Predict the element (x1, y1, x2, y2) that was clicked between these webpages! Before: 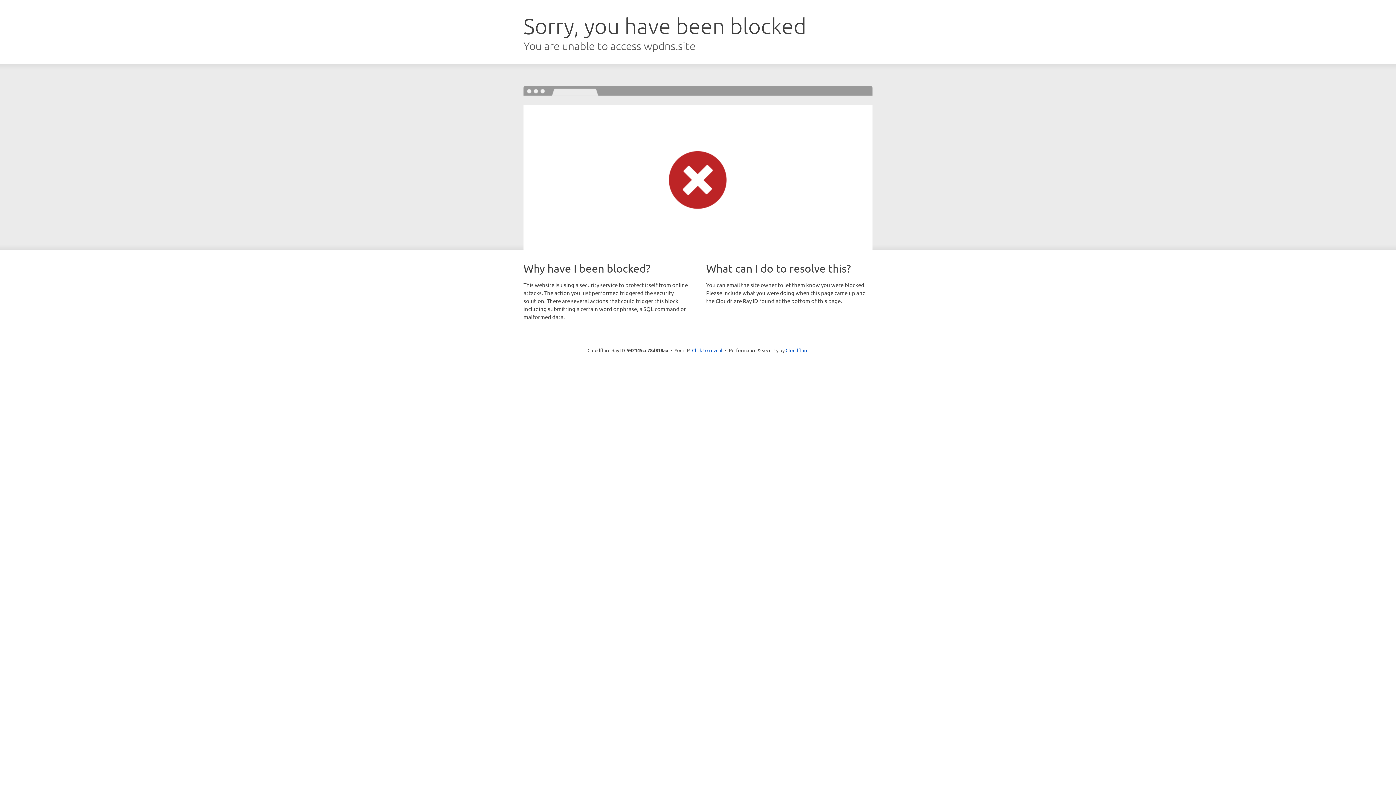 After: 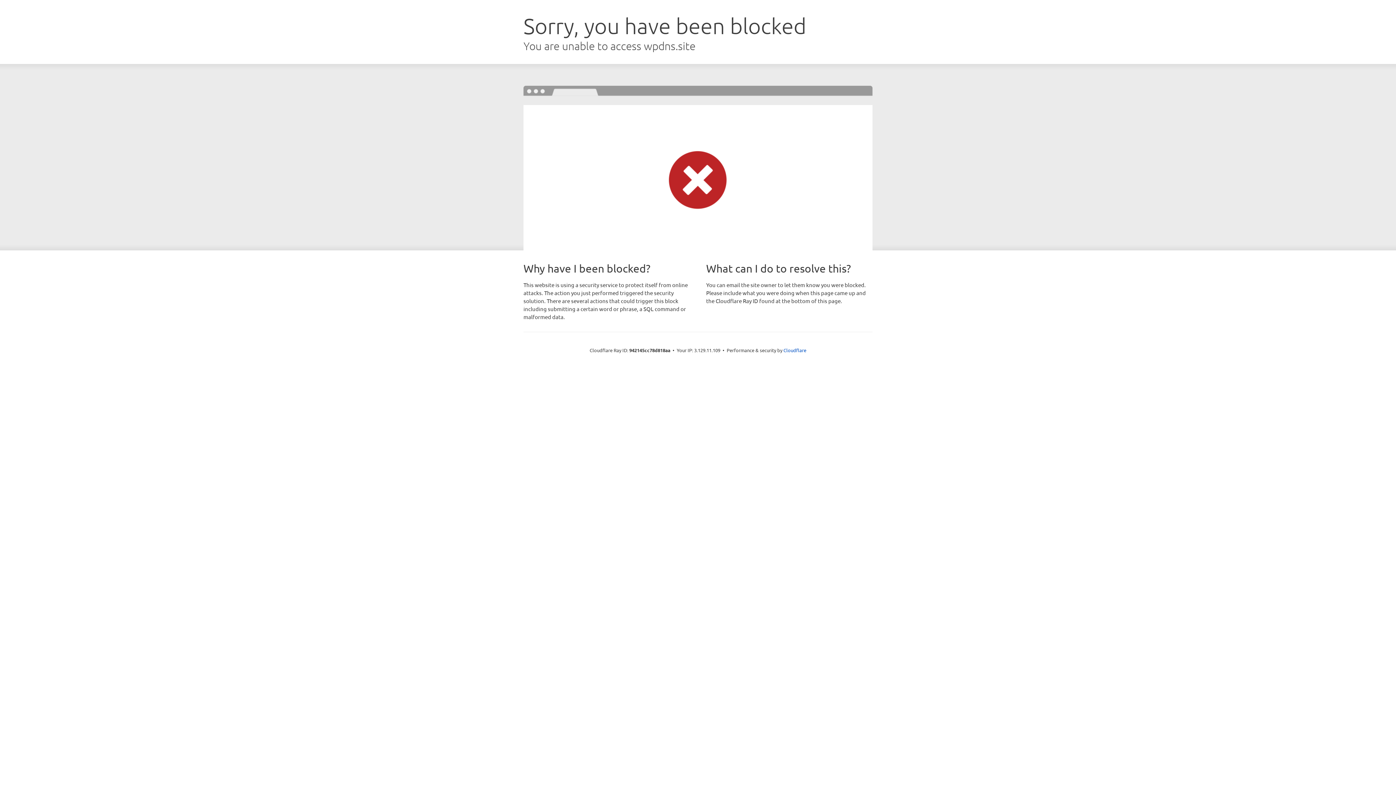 Action: label: Click to reveal bbox: (692, 346, 722, 353)